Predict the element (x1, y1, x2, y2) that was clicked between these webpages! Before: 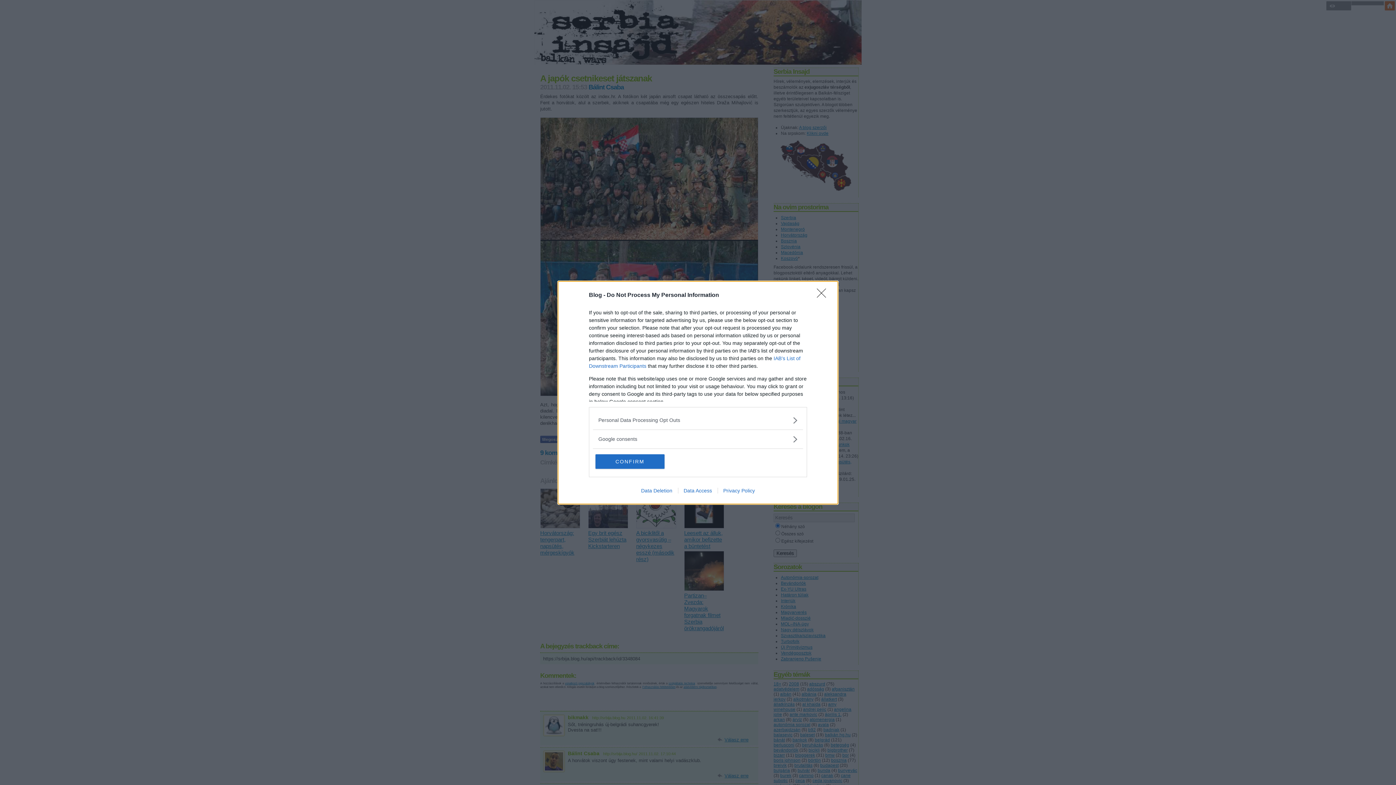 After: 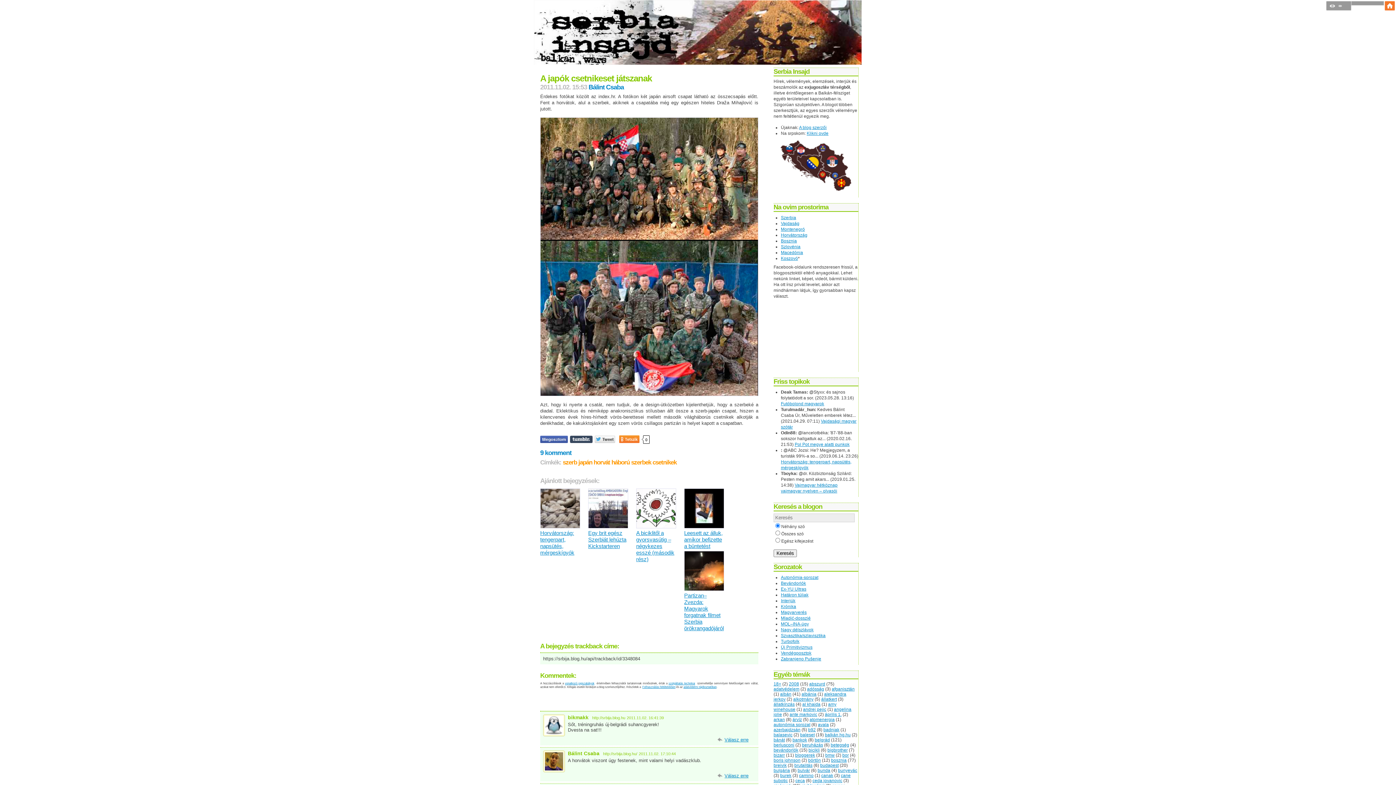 Action: bbox: (595, 454, 664, 468) label: CONFIRM